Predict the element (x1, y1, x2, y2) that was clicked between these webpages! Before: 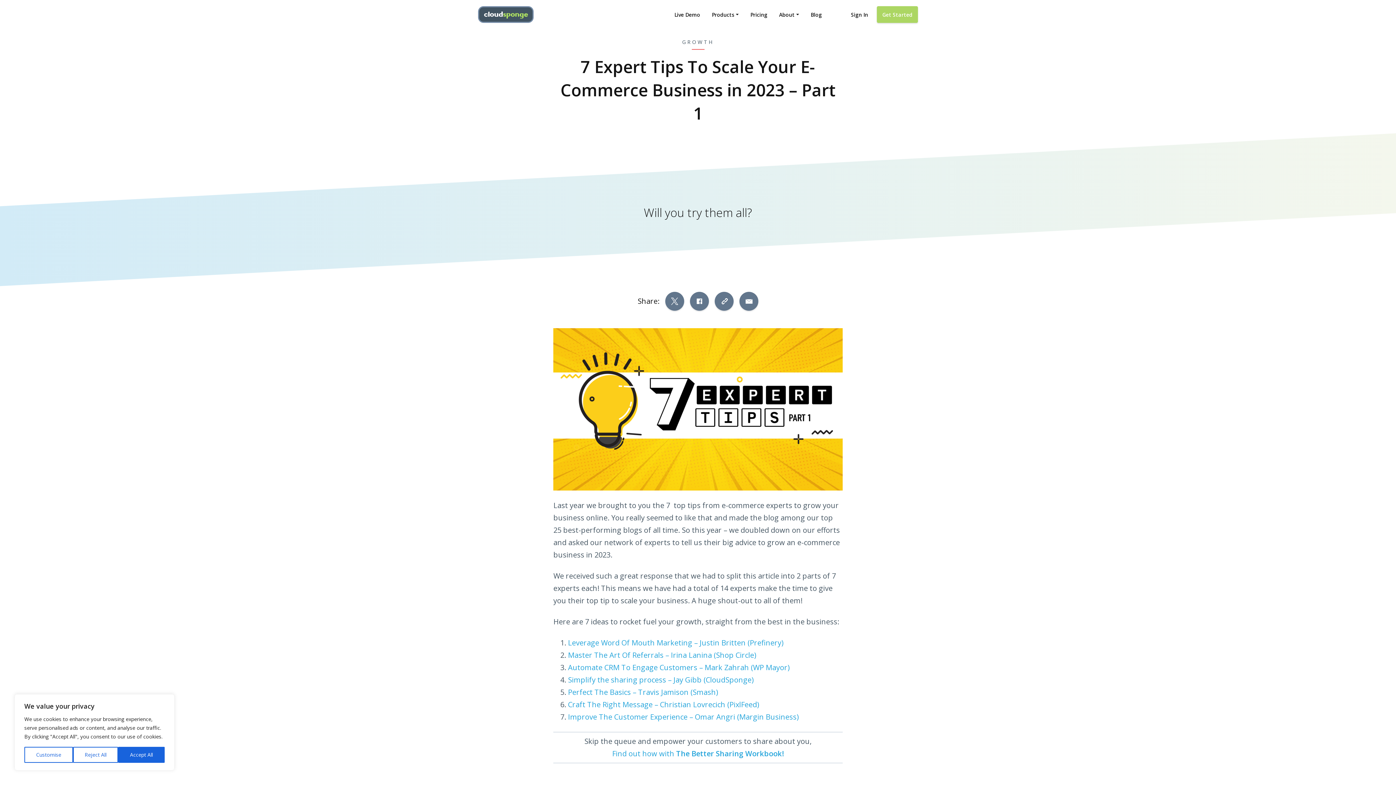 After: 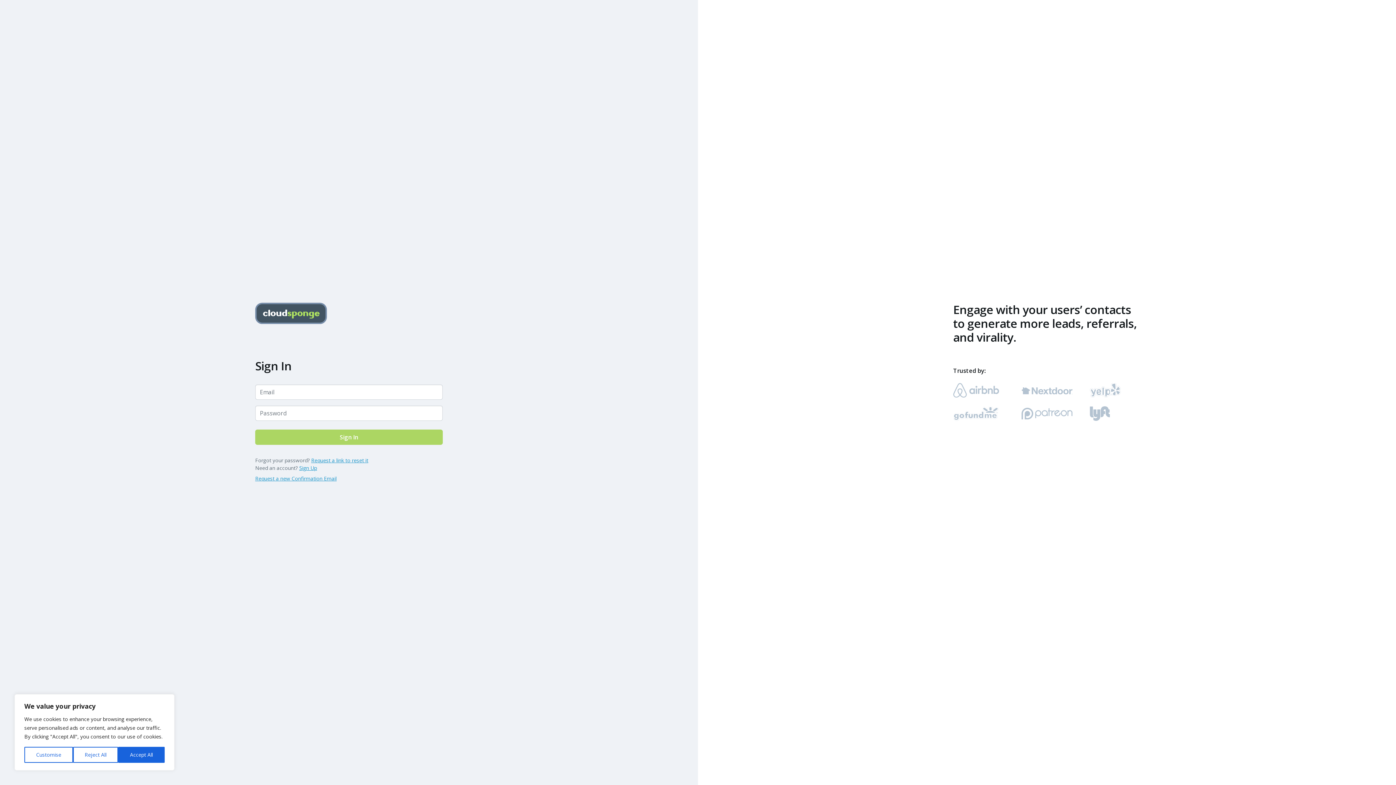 Action: bbox: (848, 7, 871, 21) label: Sign In